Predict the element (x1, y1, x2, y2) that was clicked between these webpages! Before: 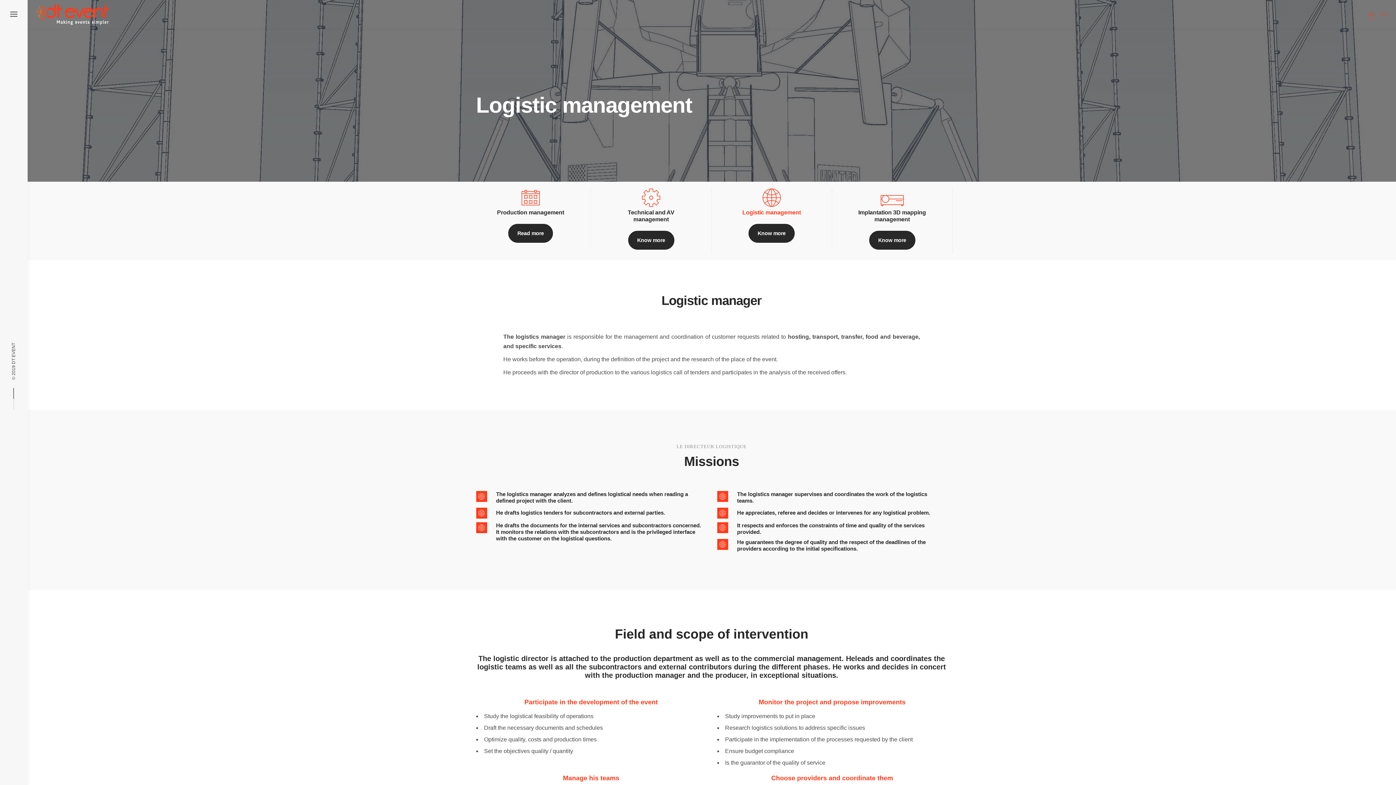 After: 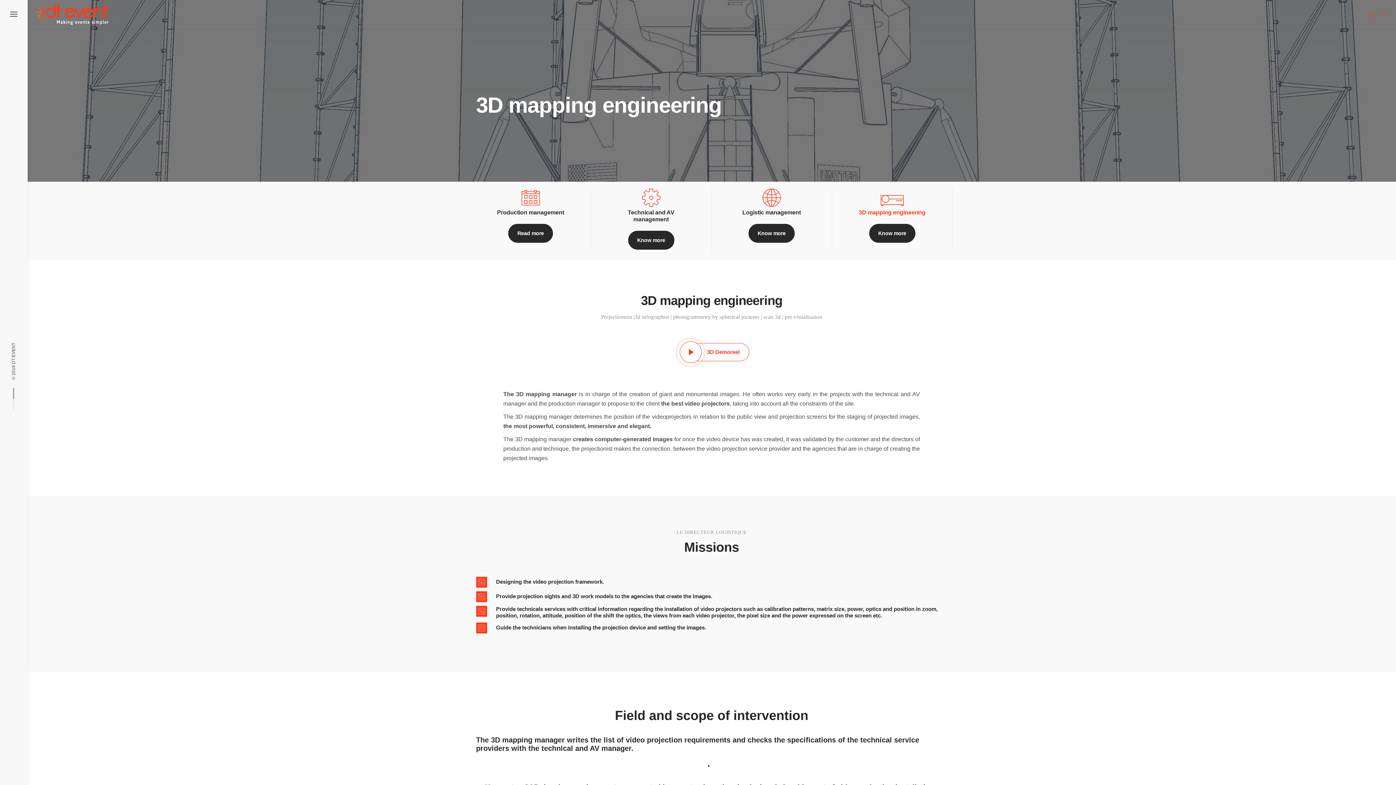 Action: bbox: (869, 230, 915, 249) label: Know more